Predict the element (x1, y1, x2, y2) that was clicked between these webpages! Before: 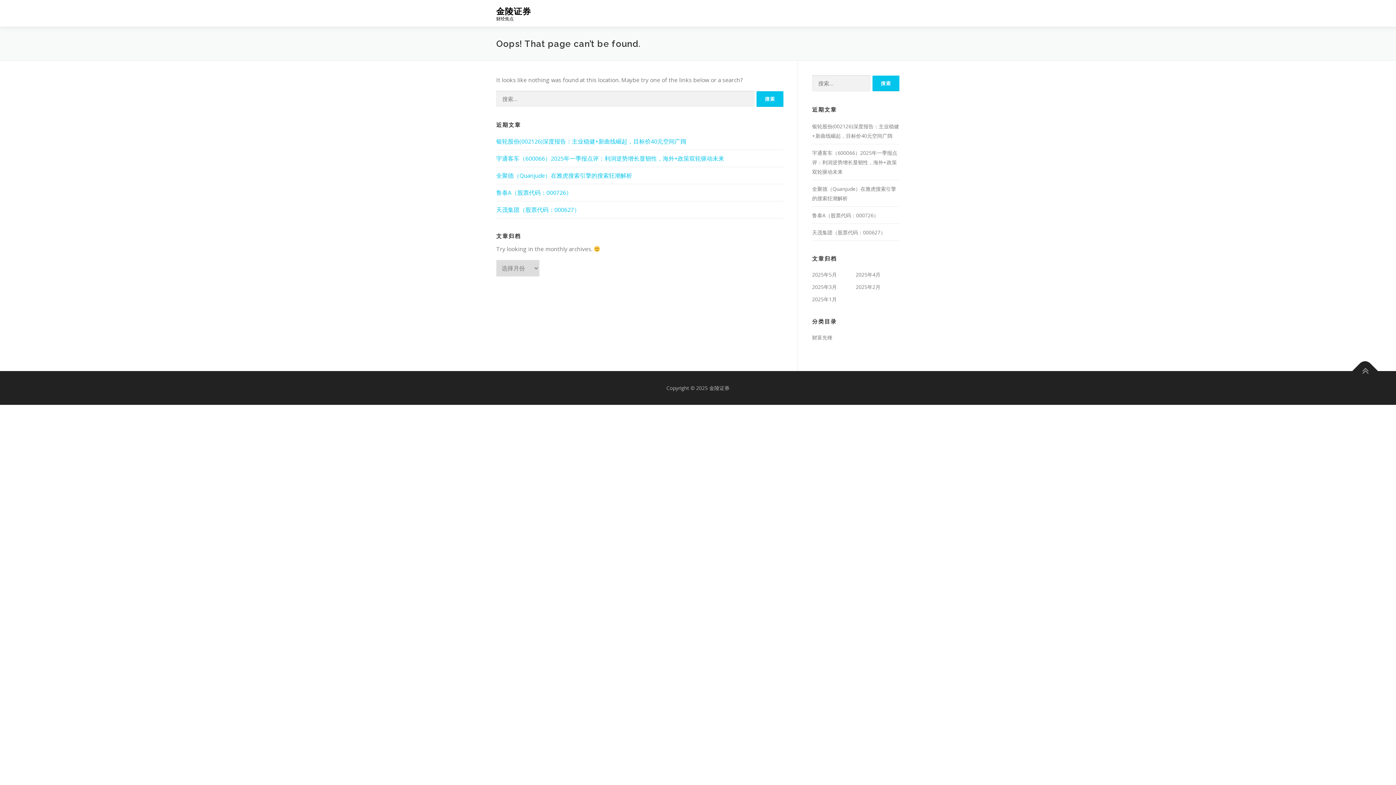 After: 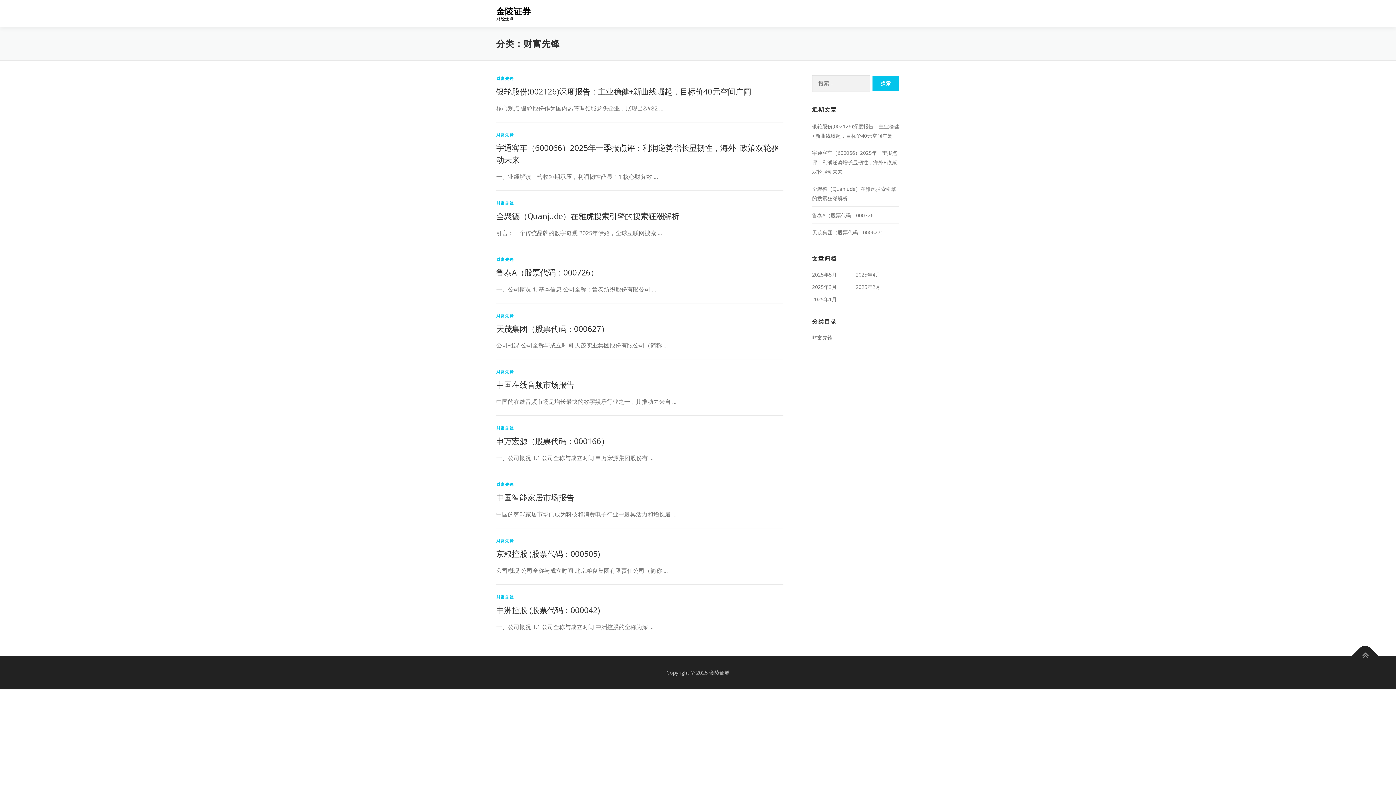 Action: bbox: (812, 334, 832, 340) label: 财富先锋